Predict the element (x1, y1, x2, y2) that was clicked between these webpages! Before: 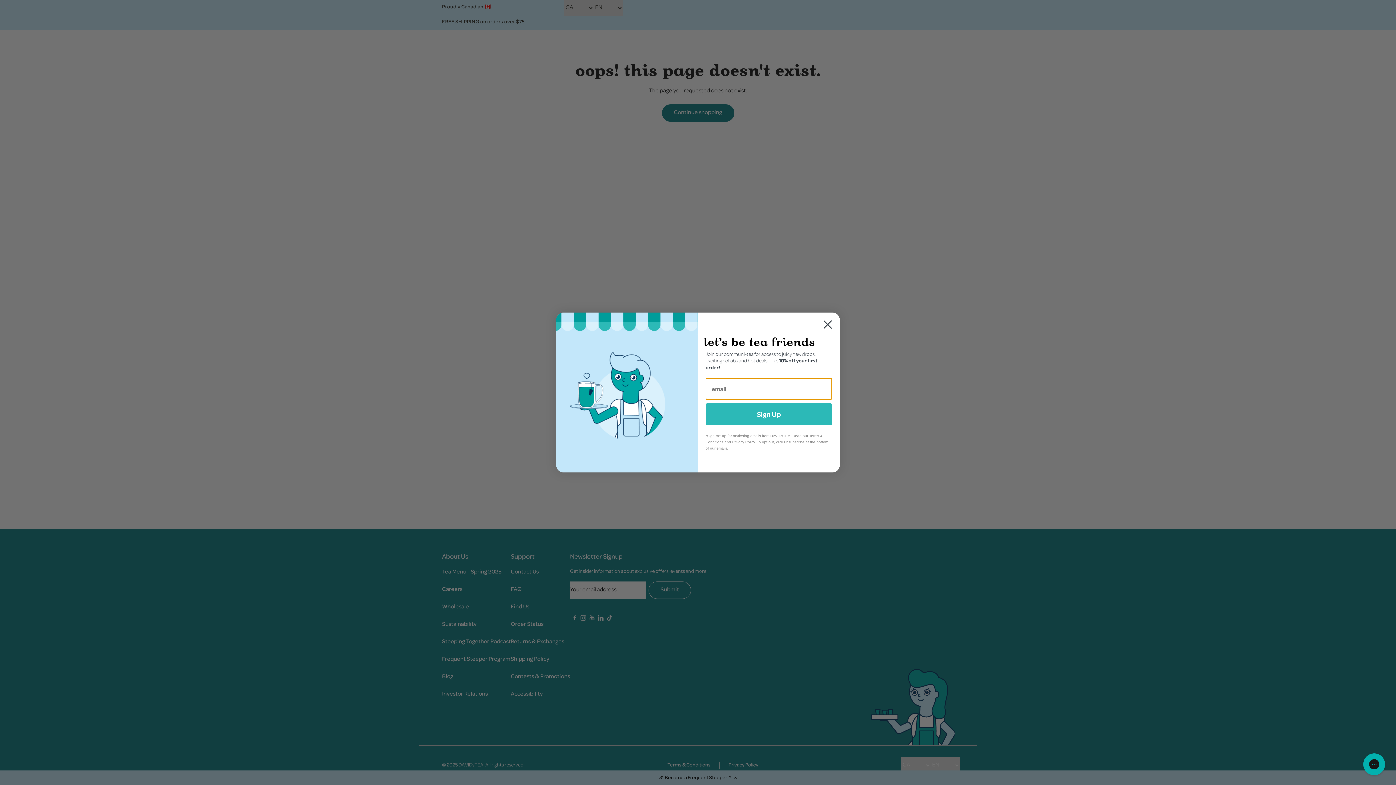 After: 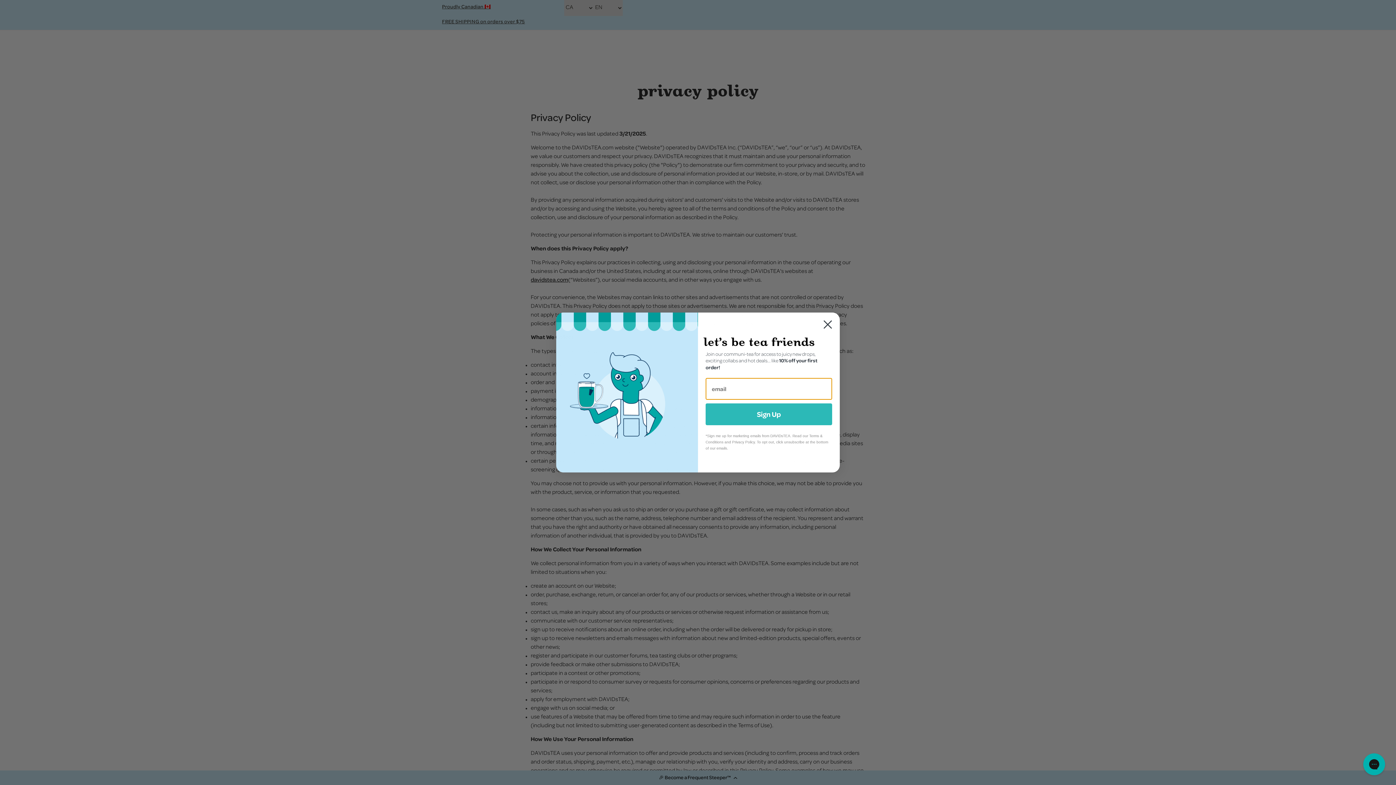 Action: label: Privacy Policy bbox: (732, 440, 754, 444)